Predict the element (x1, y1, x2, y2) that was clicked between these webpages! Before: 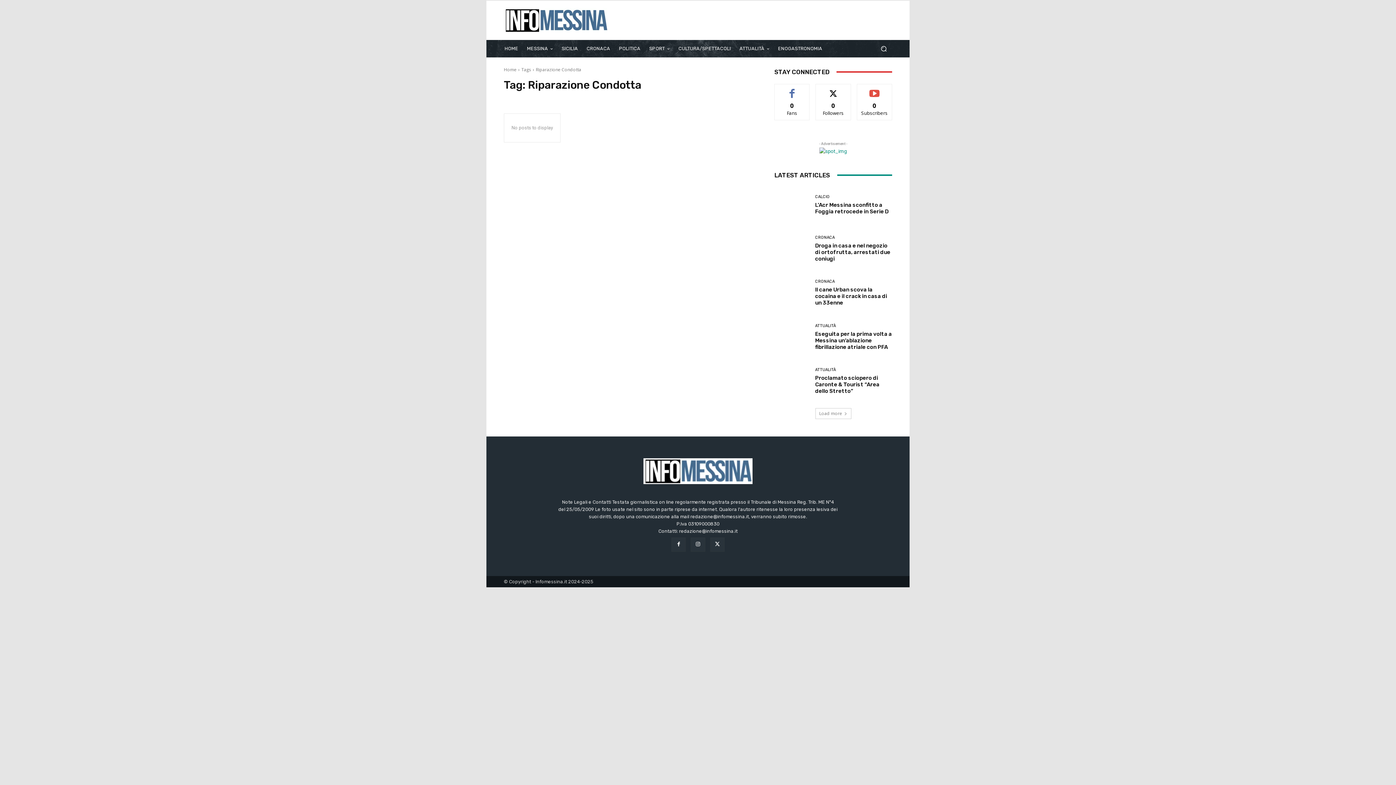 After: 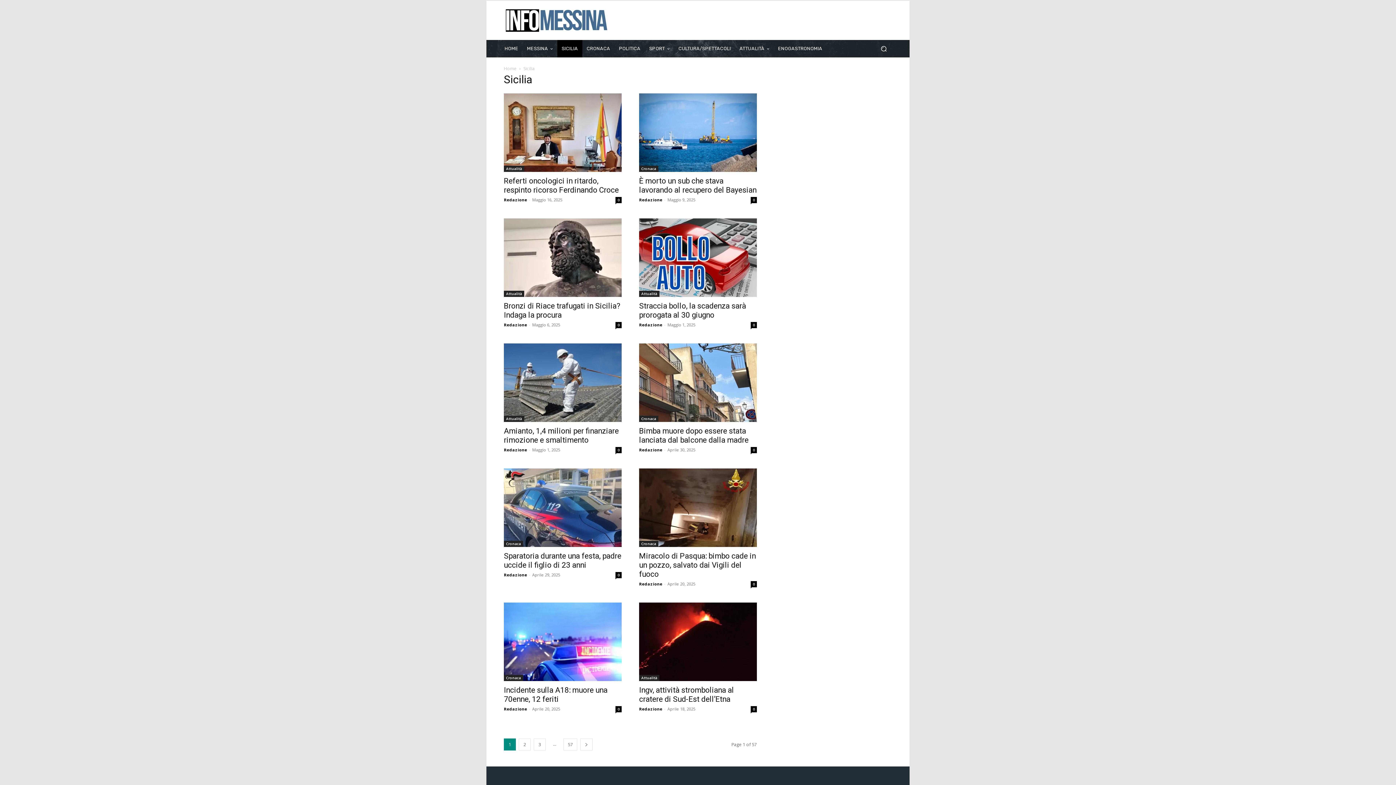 Action: bbox: (557, 39, 582, 57) label: SICILIA